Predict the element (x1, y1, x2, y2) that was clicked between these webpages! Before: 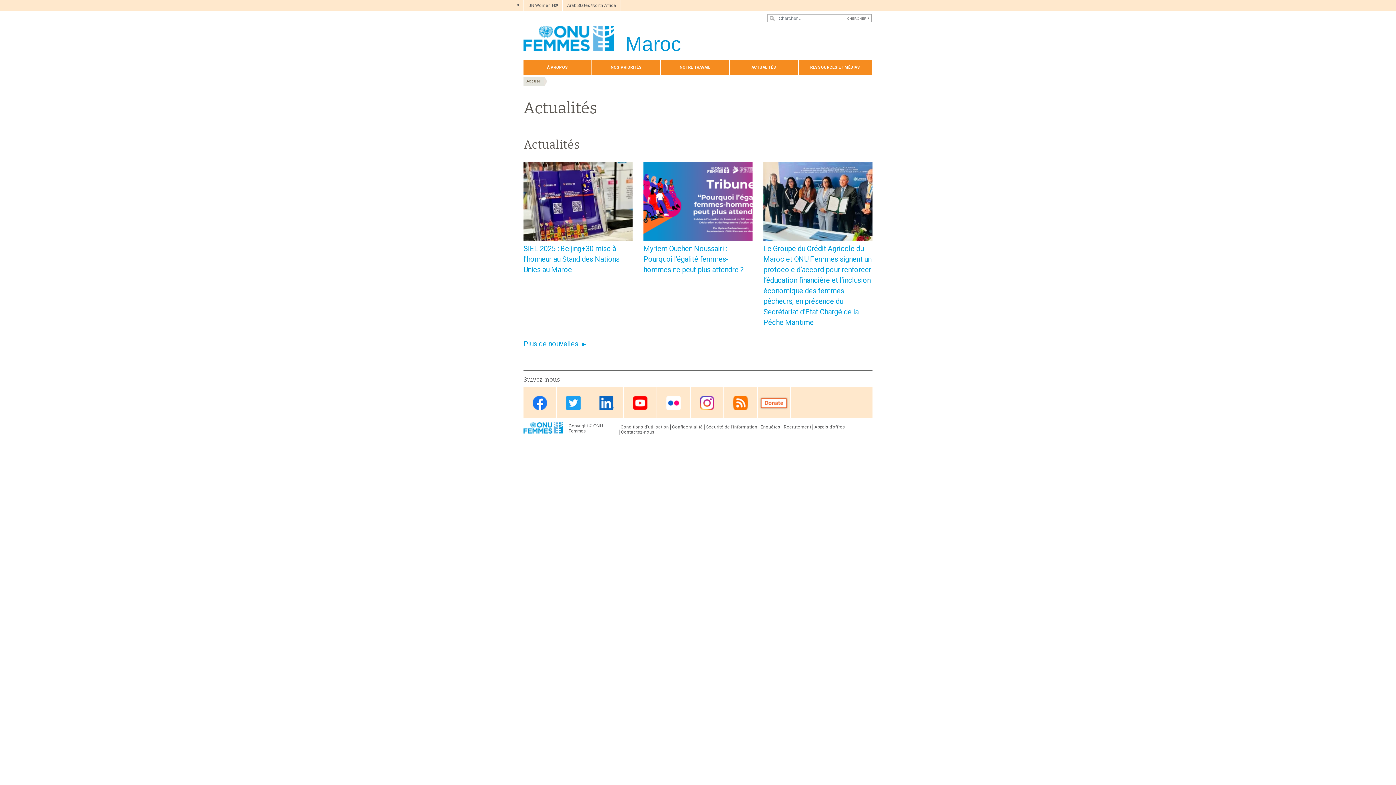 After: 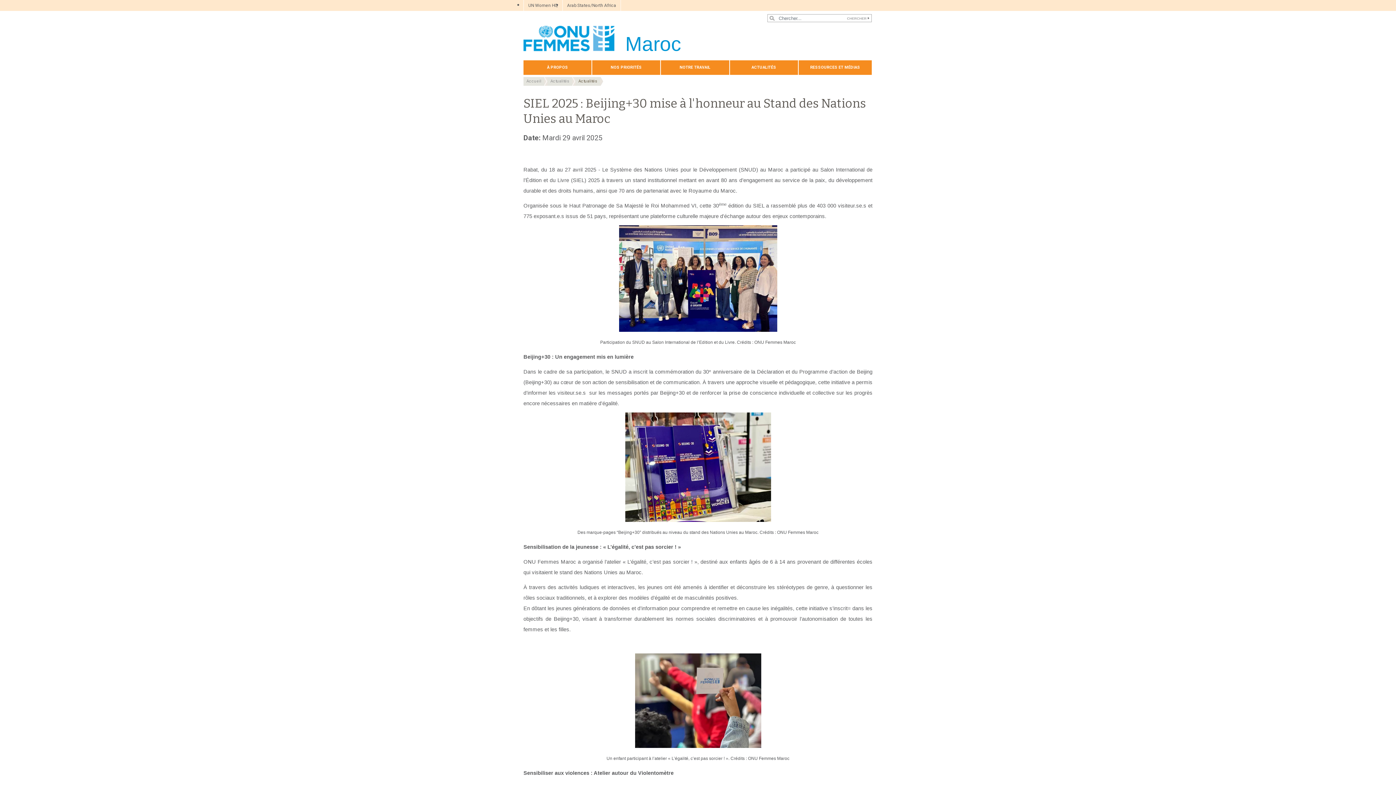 Action: bbox: (523, 244, 619, 274) label: SIEL 2025 : Beijing+30 mise à l'honneur au Stand des Nations Unies au Maroc